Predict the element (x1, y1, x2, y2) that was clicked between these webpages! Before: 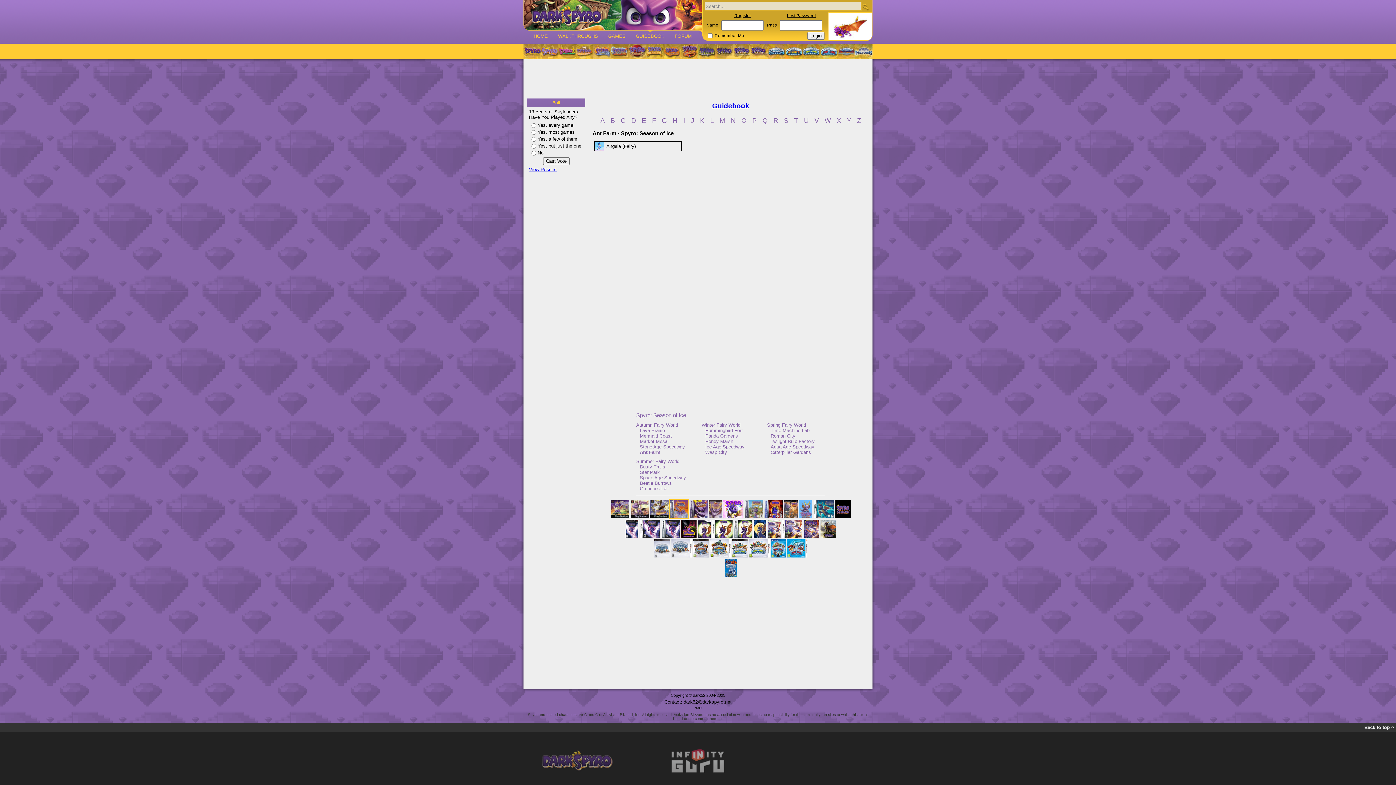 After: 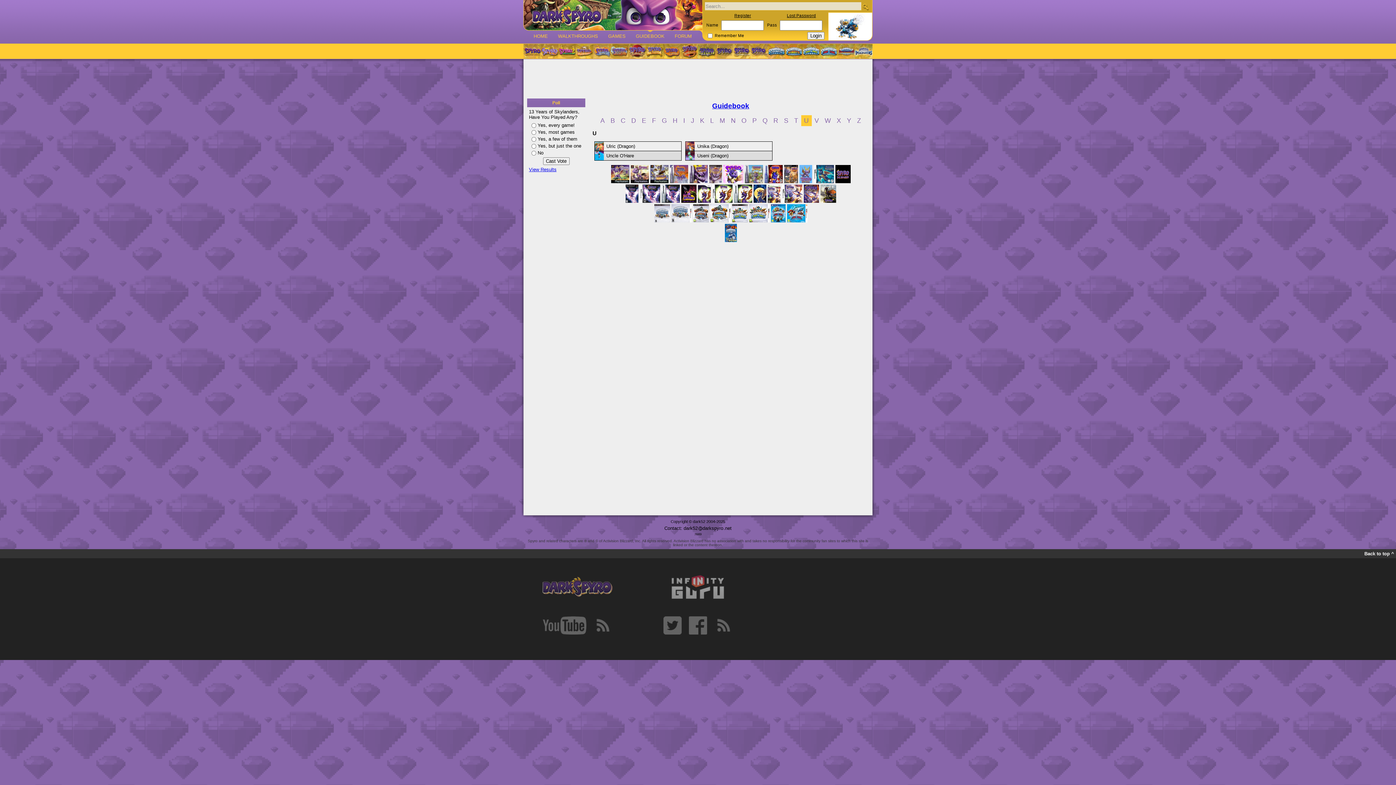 Action: bbox: (801, 115, 811, 126) label: U